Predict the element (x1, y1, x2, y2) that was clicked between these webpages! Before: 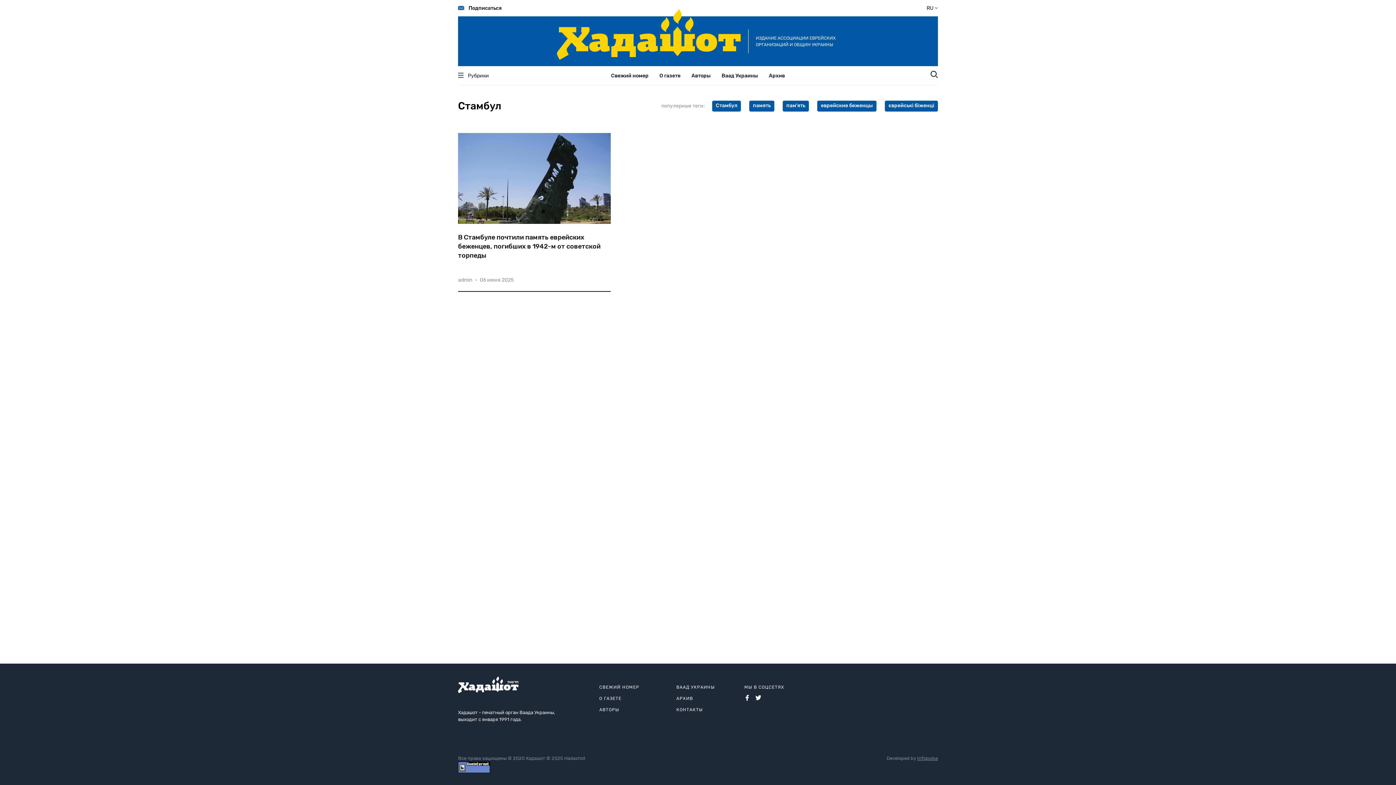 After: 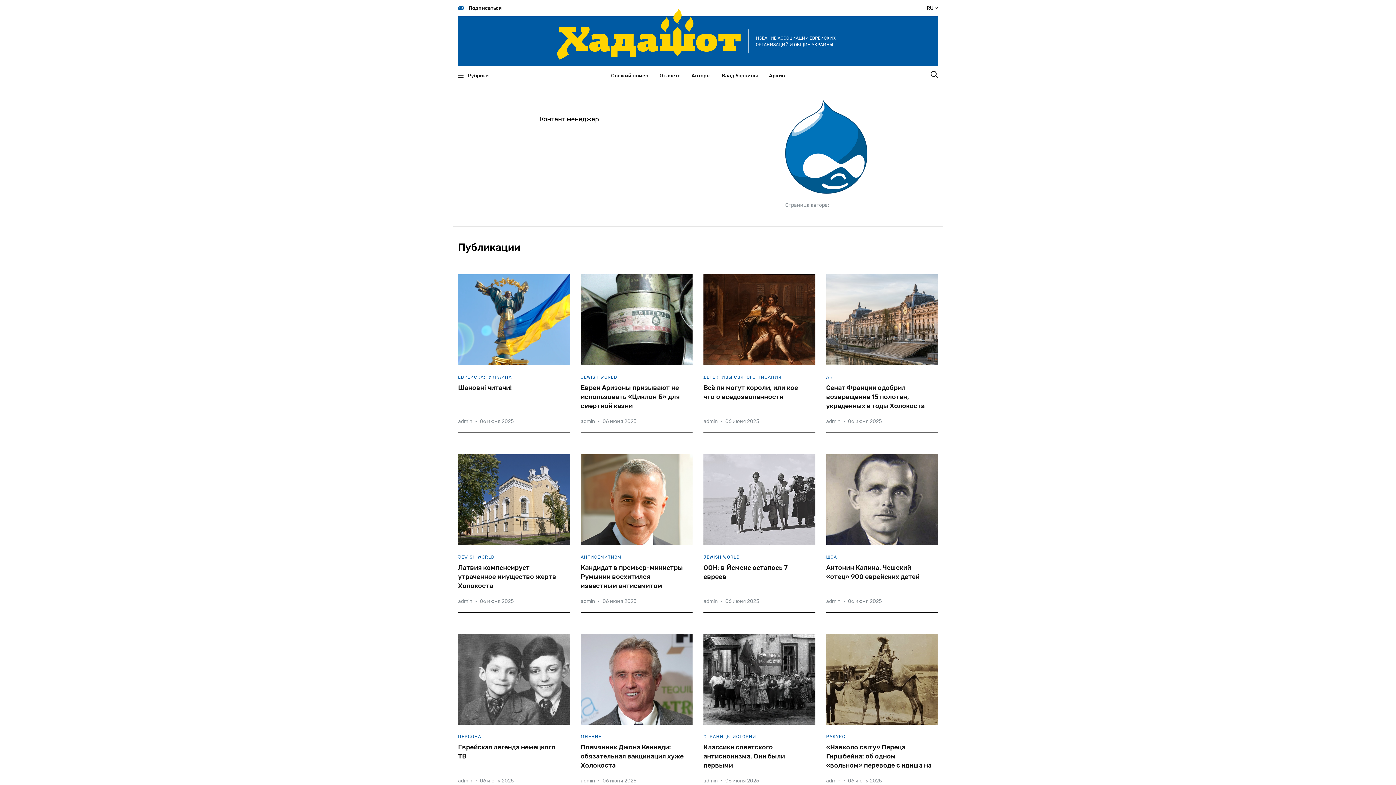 Action: bbox: (458, 276, 472, 283) label: admin